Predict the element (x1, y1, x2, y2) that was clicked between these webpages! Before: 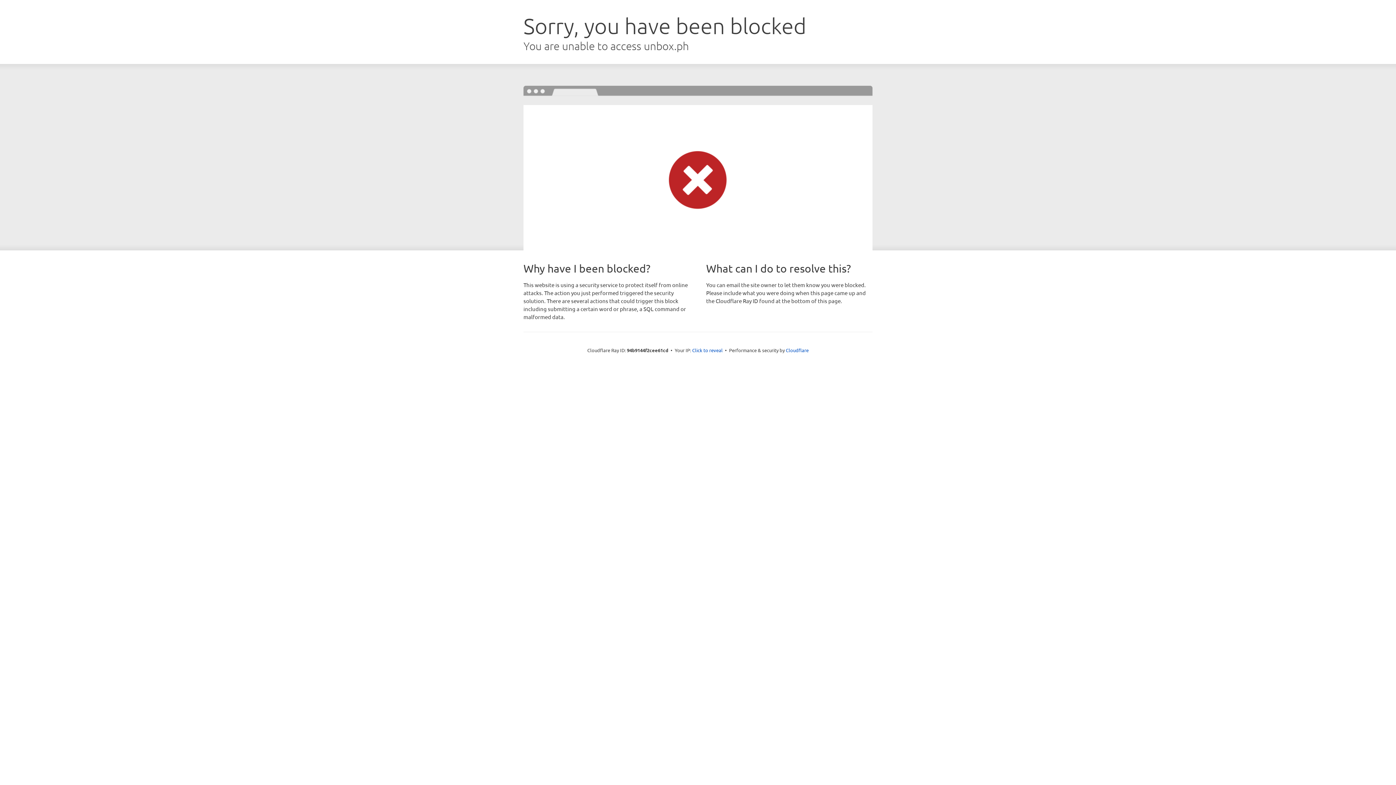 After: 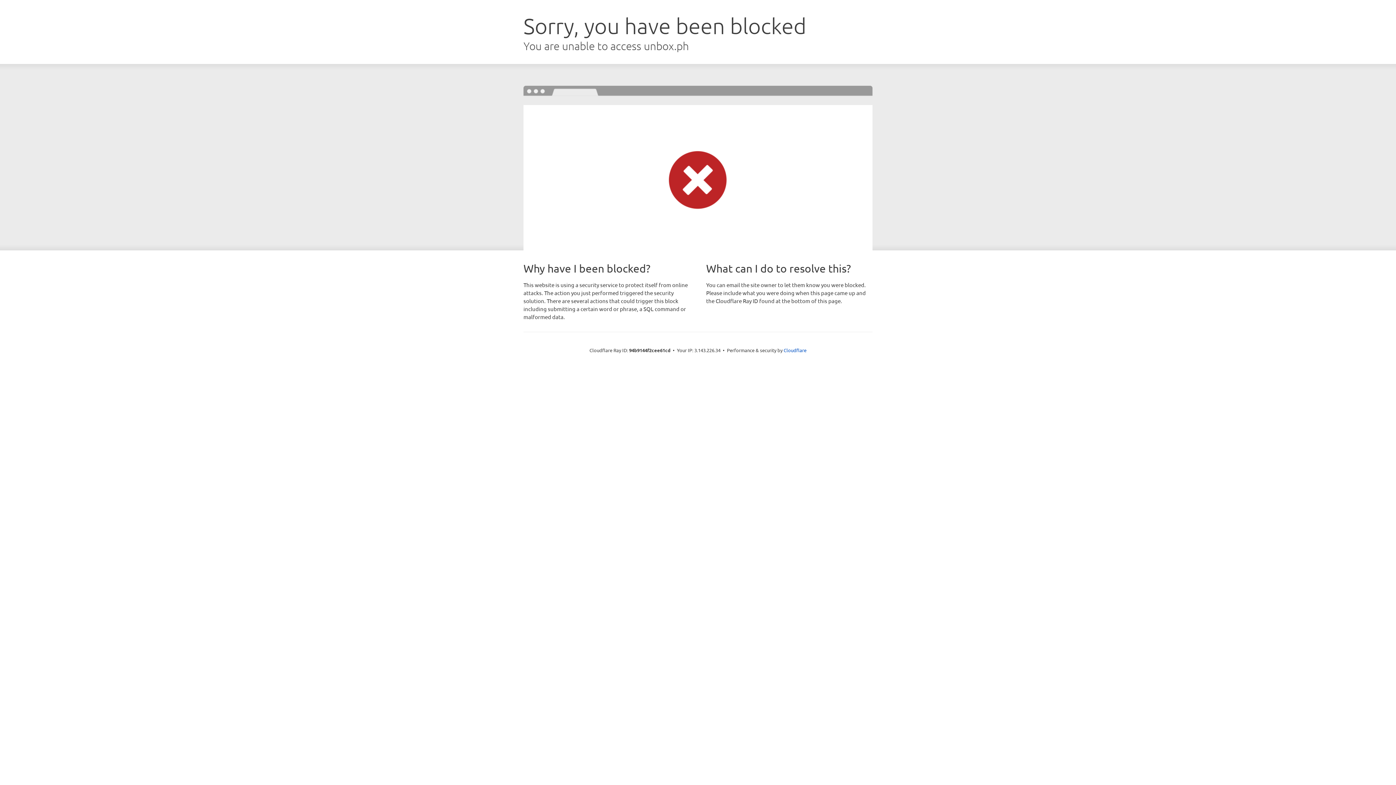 Action: bbox: (692, 346, 722, 353) label: Click to reveal